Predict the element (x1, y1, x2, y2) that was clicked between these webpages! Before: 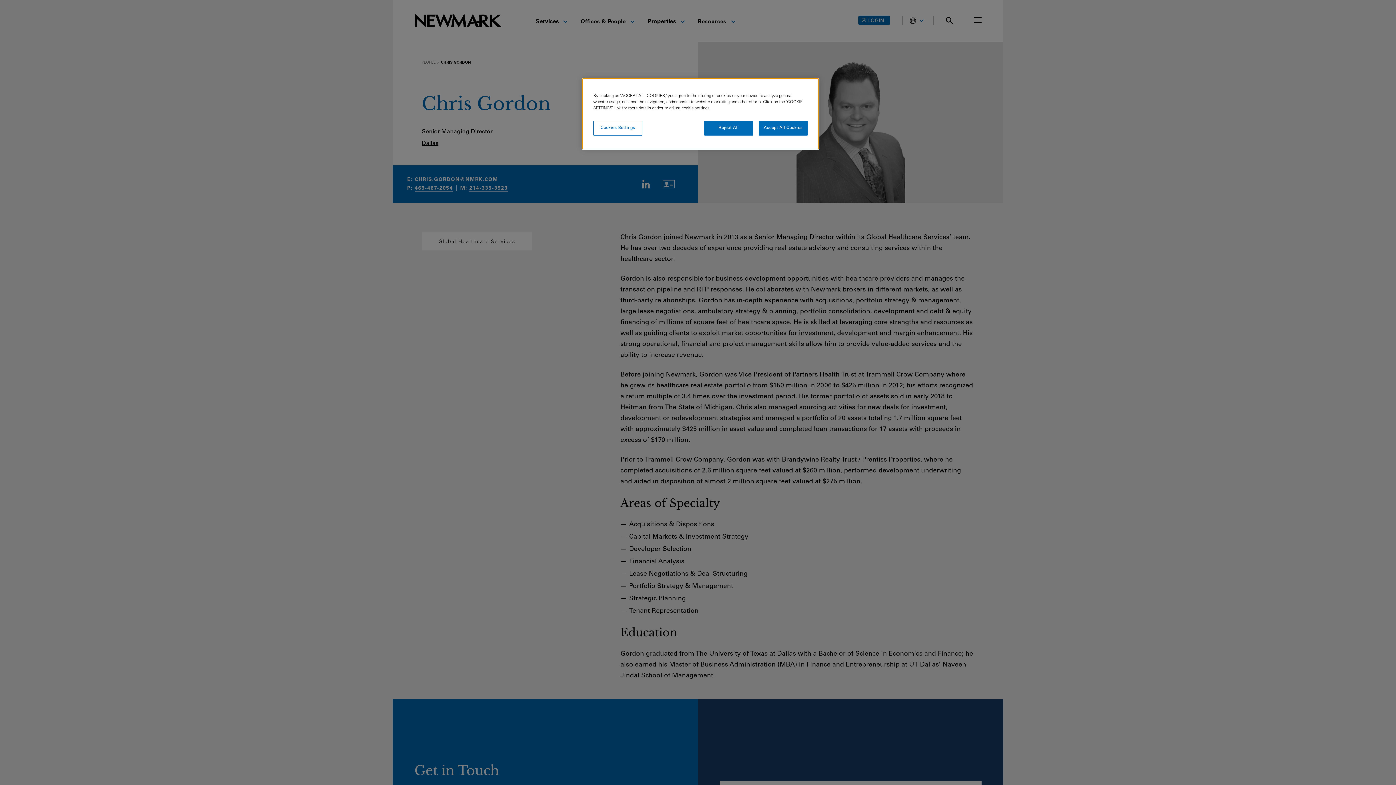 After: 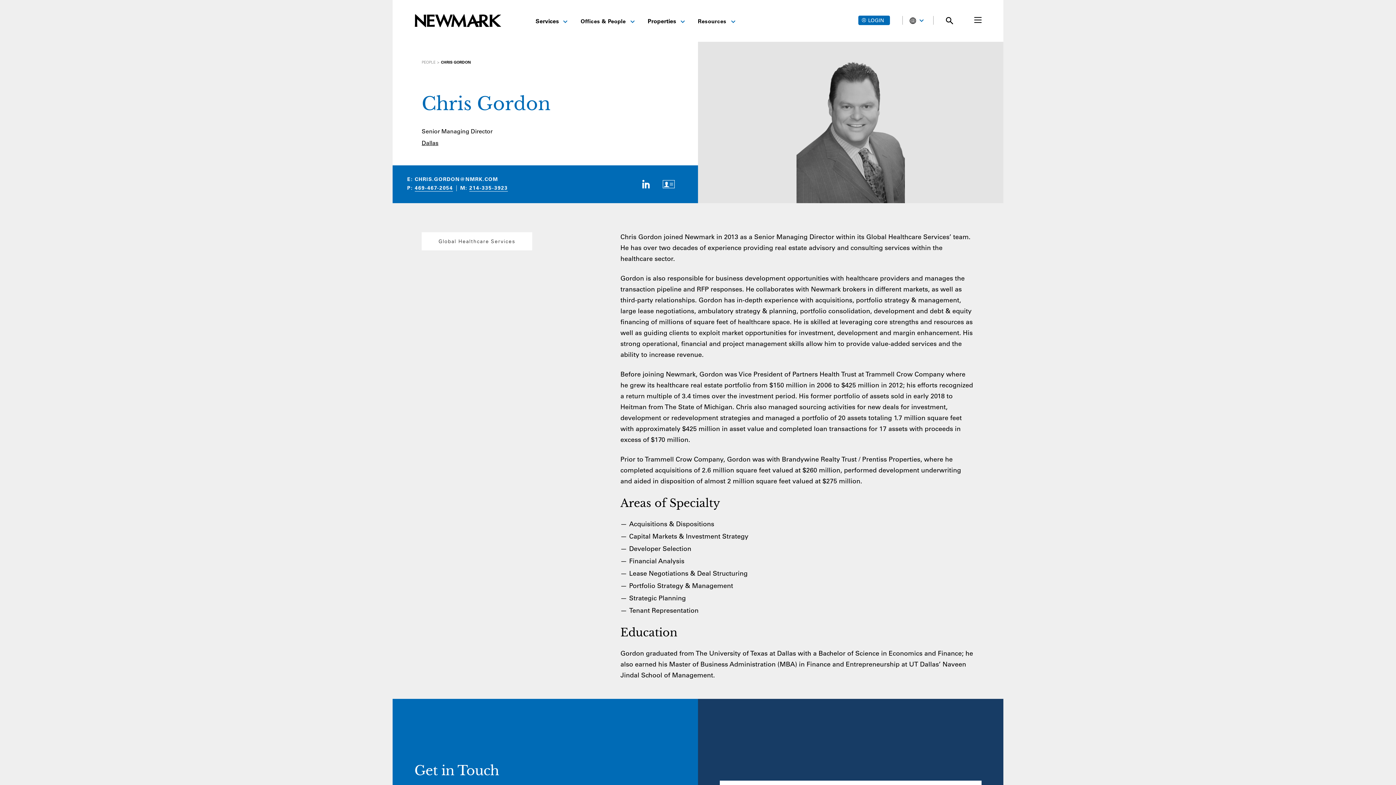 Action: label: Reject All bbox: (704, 120, 753, 135)